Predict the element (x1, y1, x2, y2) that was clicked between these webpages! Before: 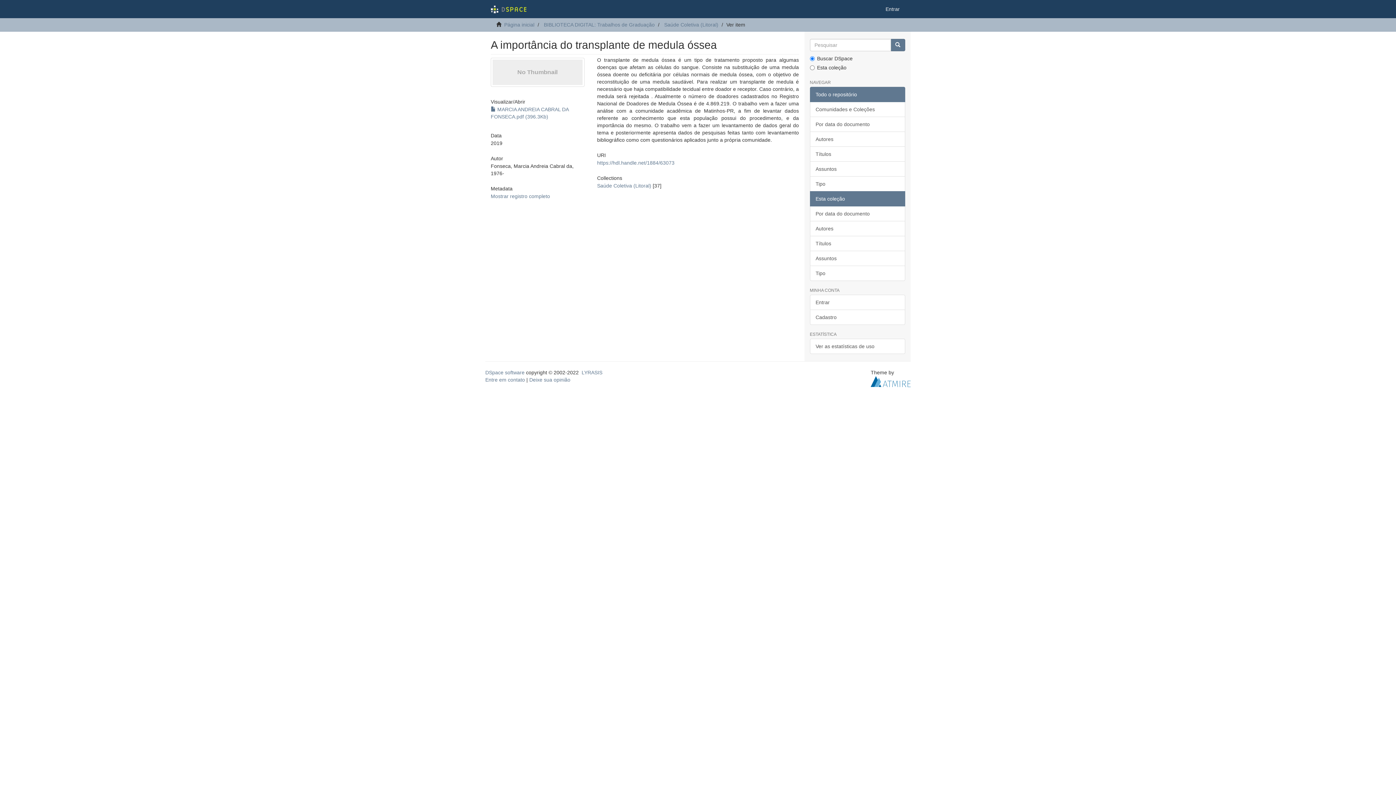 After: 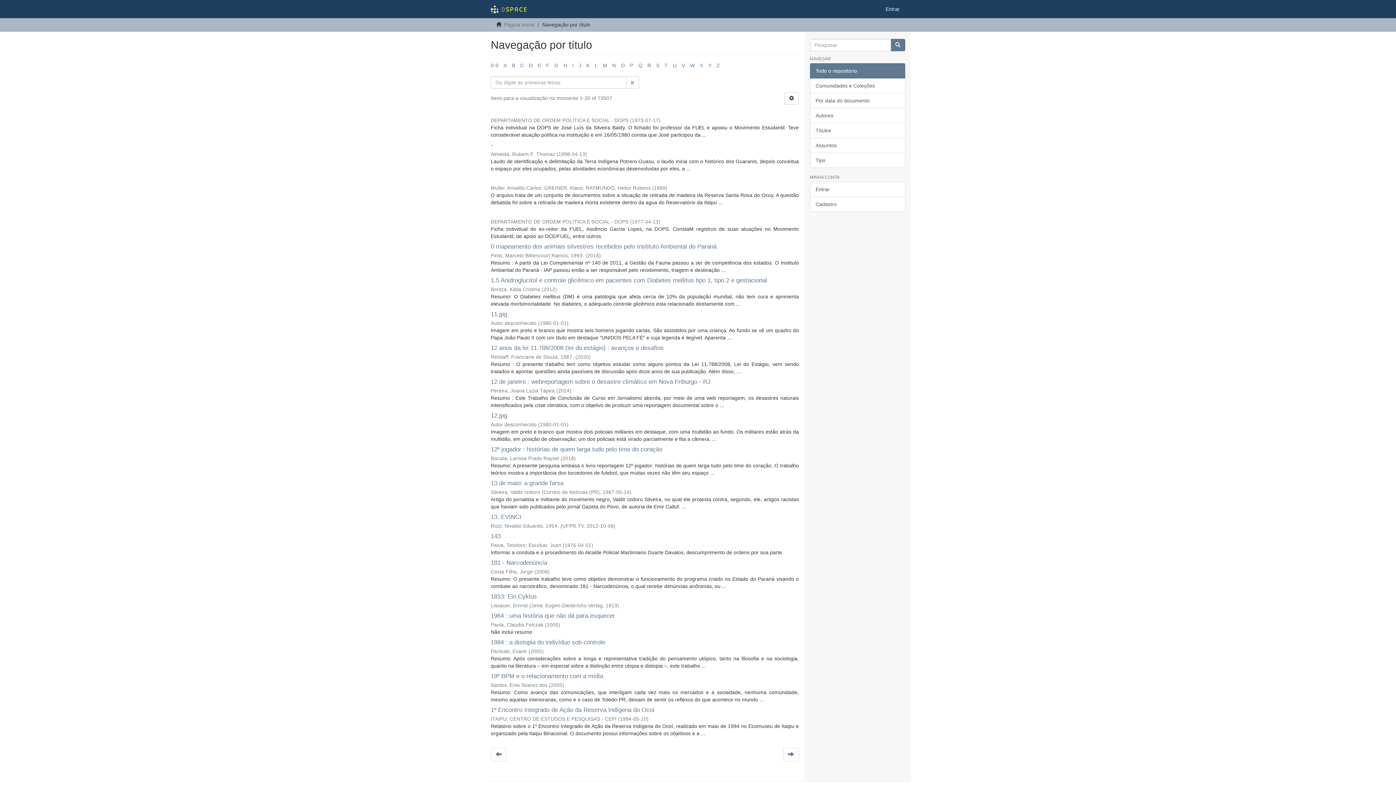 Action: bbox: (810, 146, 905, 161) label: Títulos